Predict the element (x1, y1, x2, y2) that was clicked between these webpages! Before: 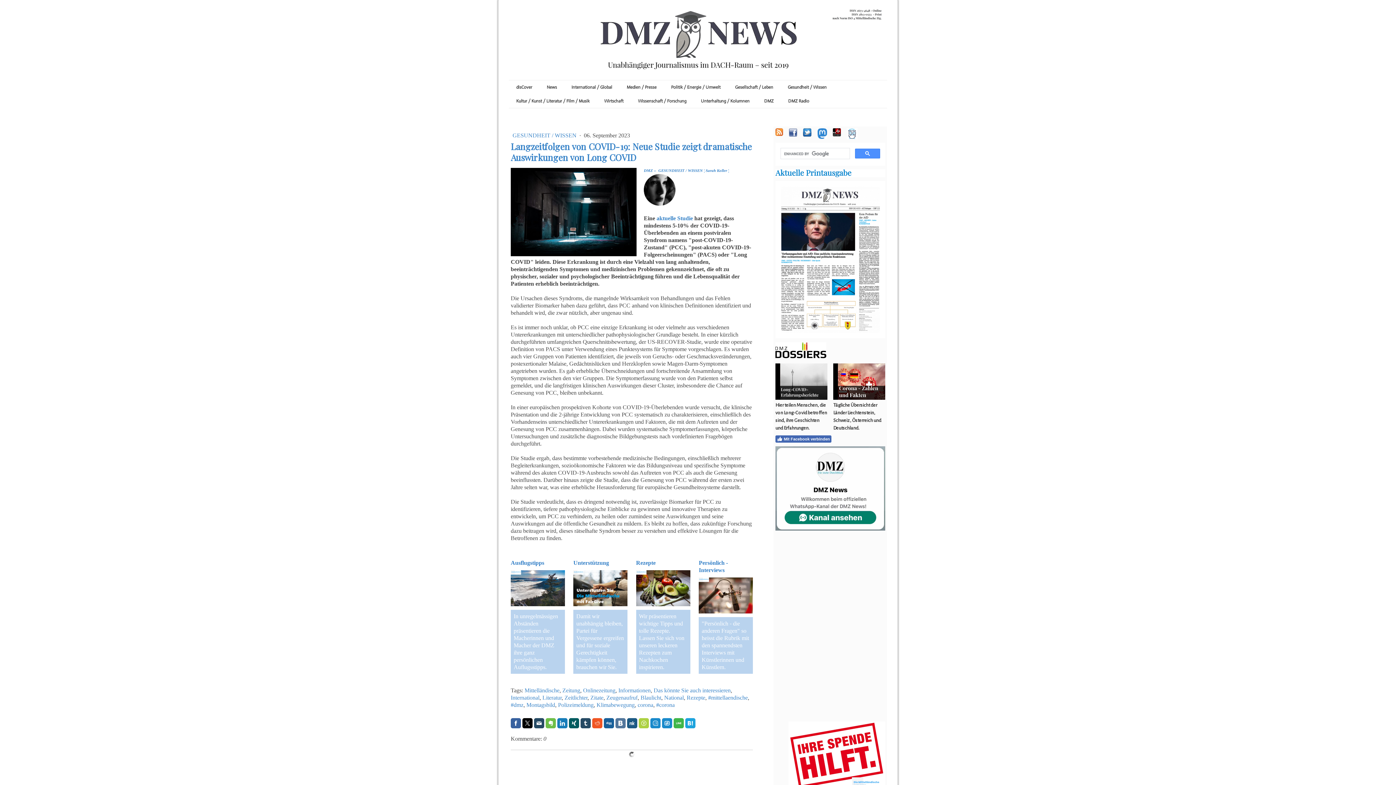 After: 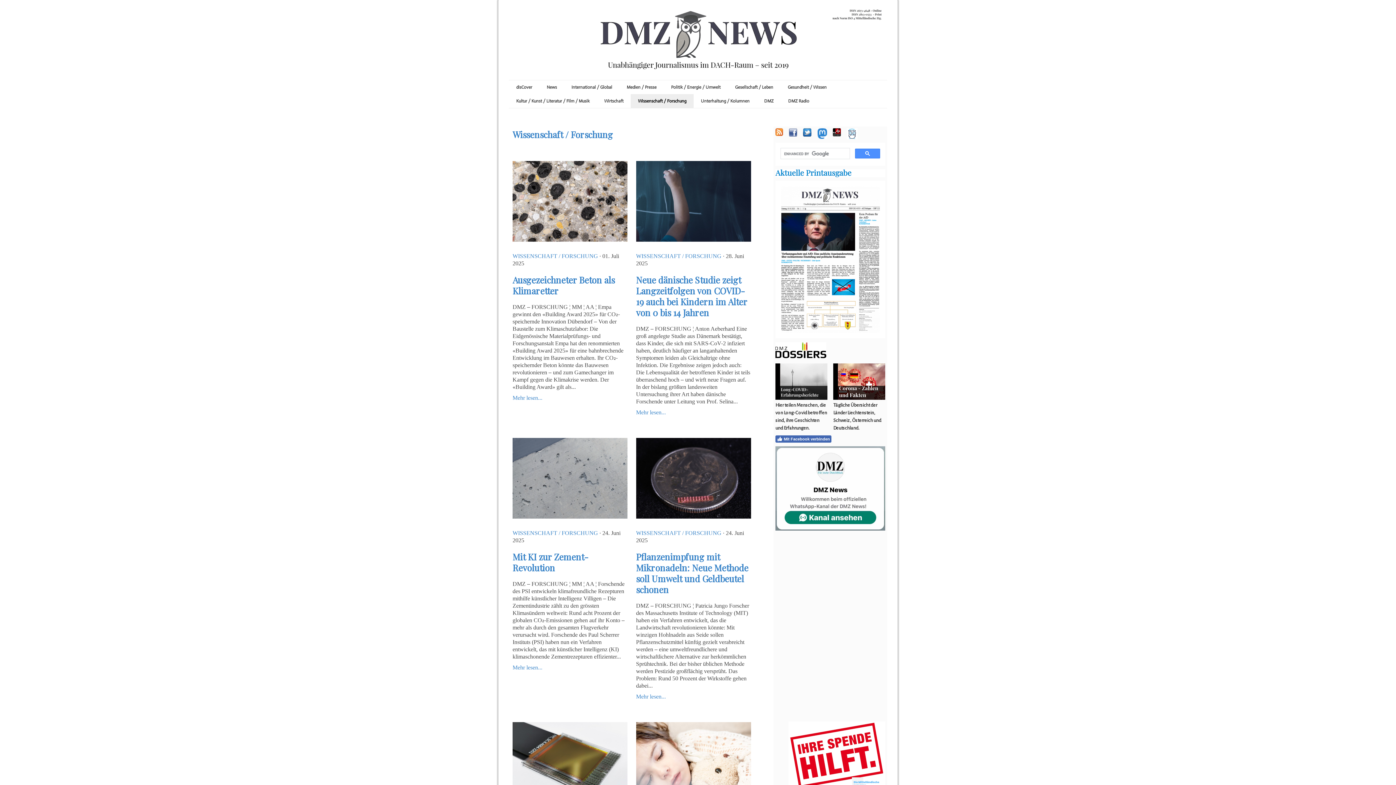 Action: label: Wissenschaft / Forschung bbox: (630, 94, 693, 107)